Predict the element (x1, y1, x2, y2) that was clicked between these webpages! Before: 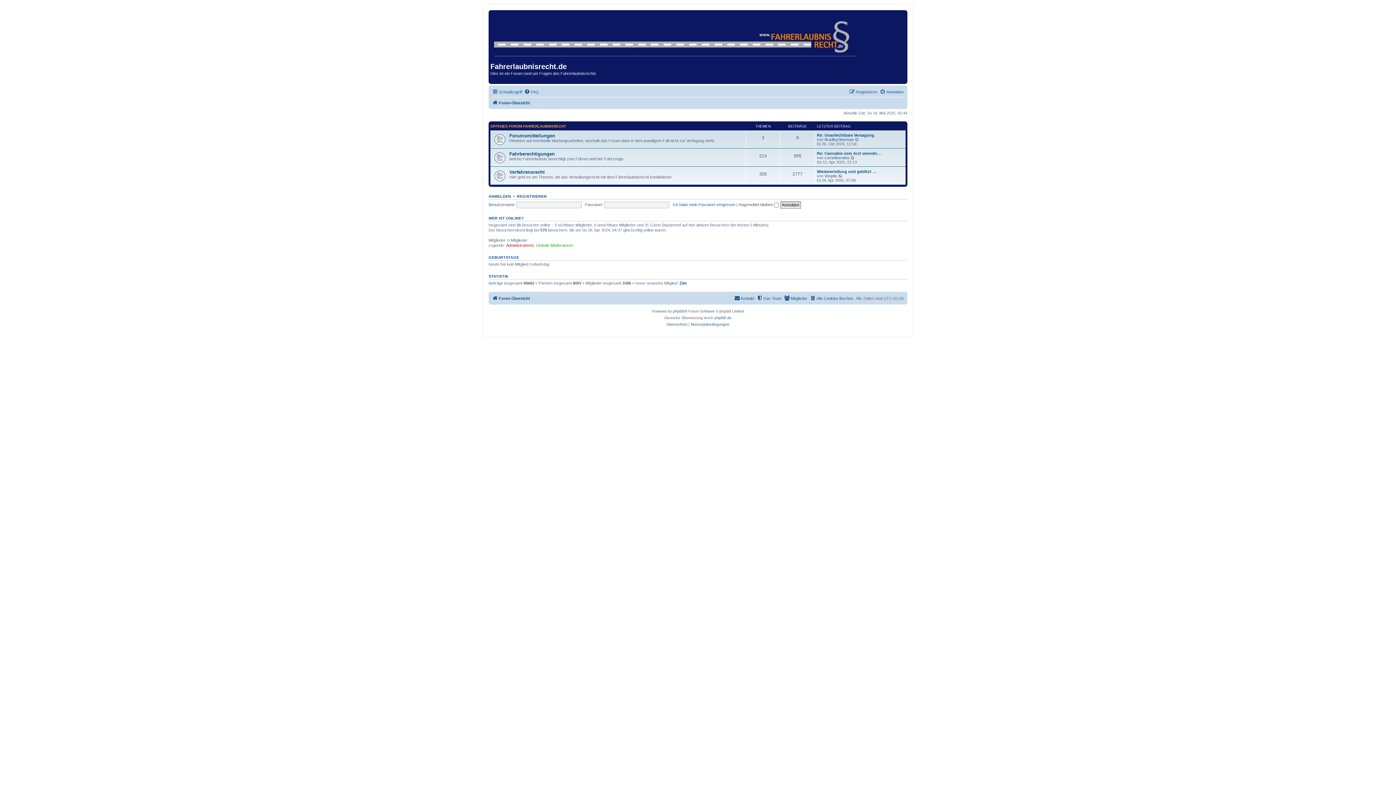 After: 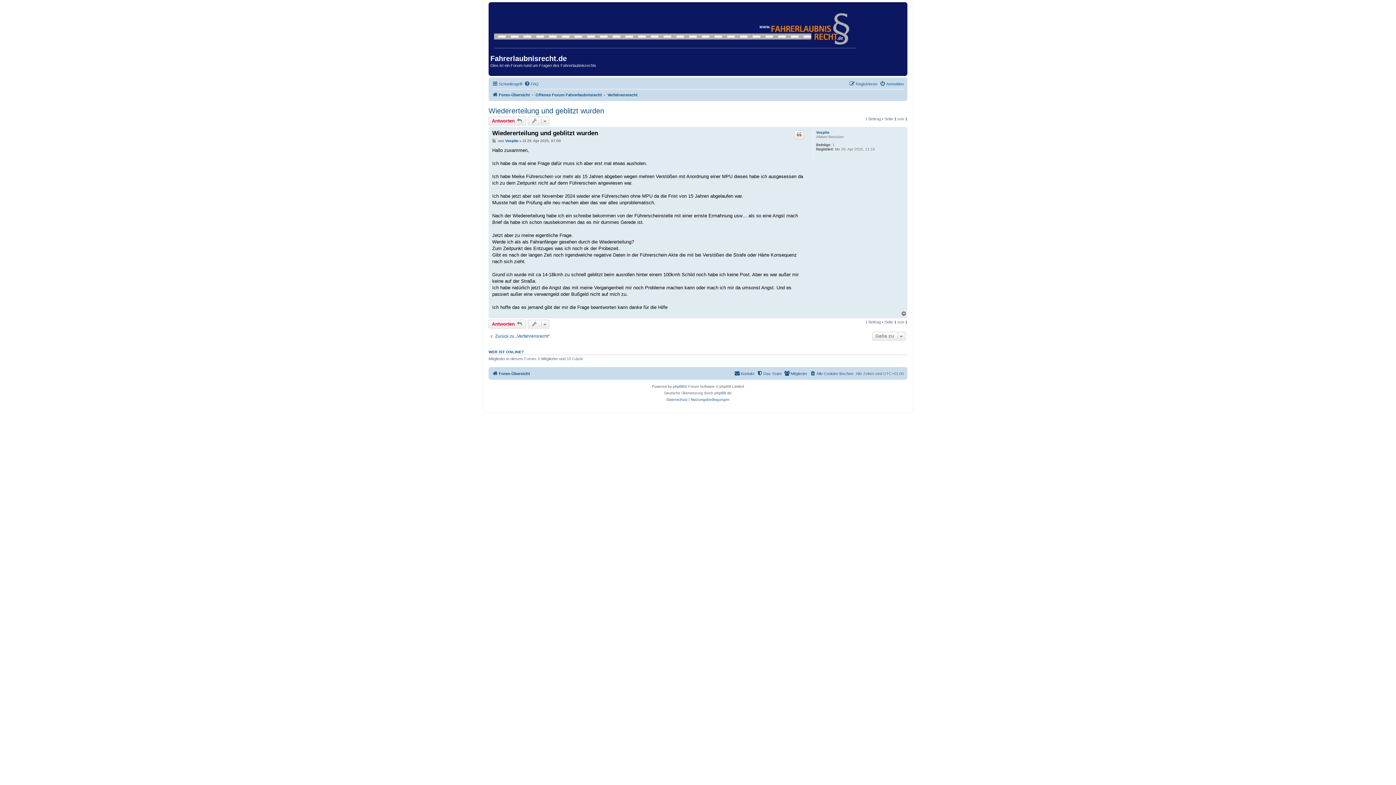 Action: label: Neuester Beitrag bbox: (838, 173, 843, 178)